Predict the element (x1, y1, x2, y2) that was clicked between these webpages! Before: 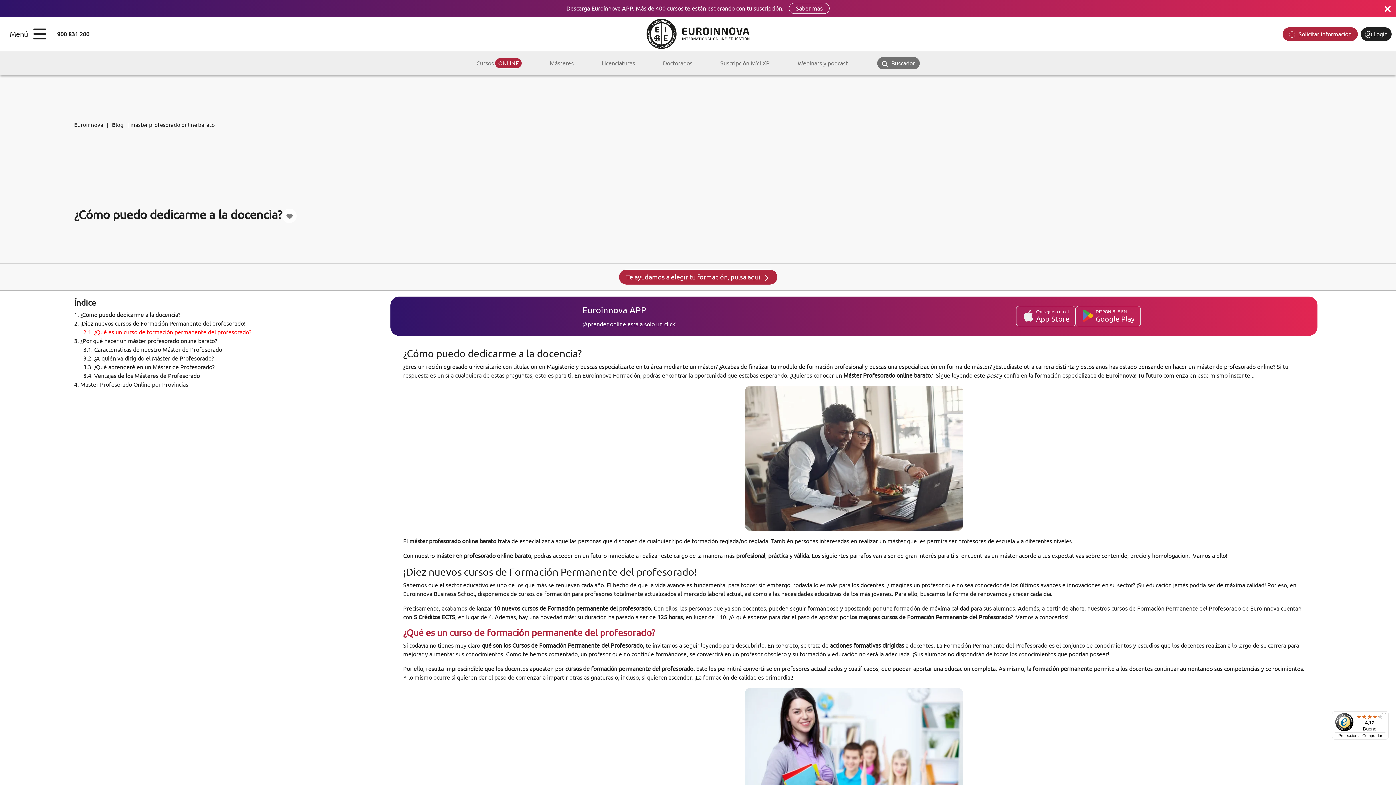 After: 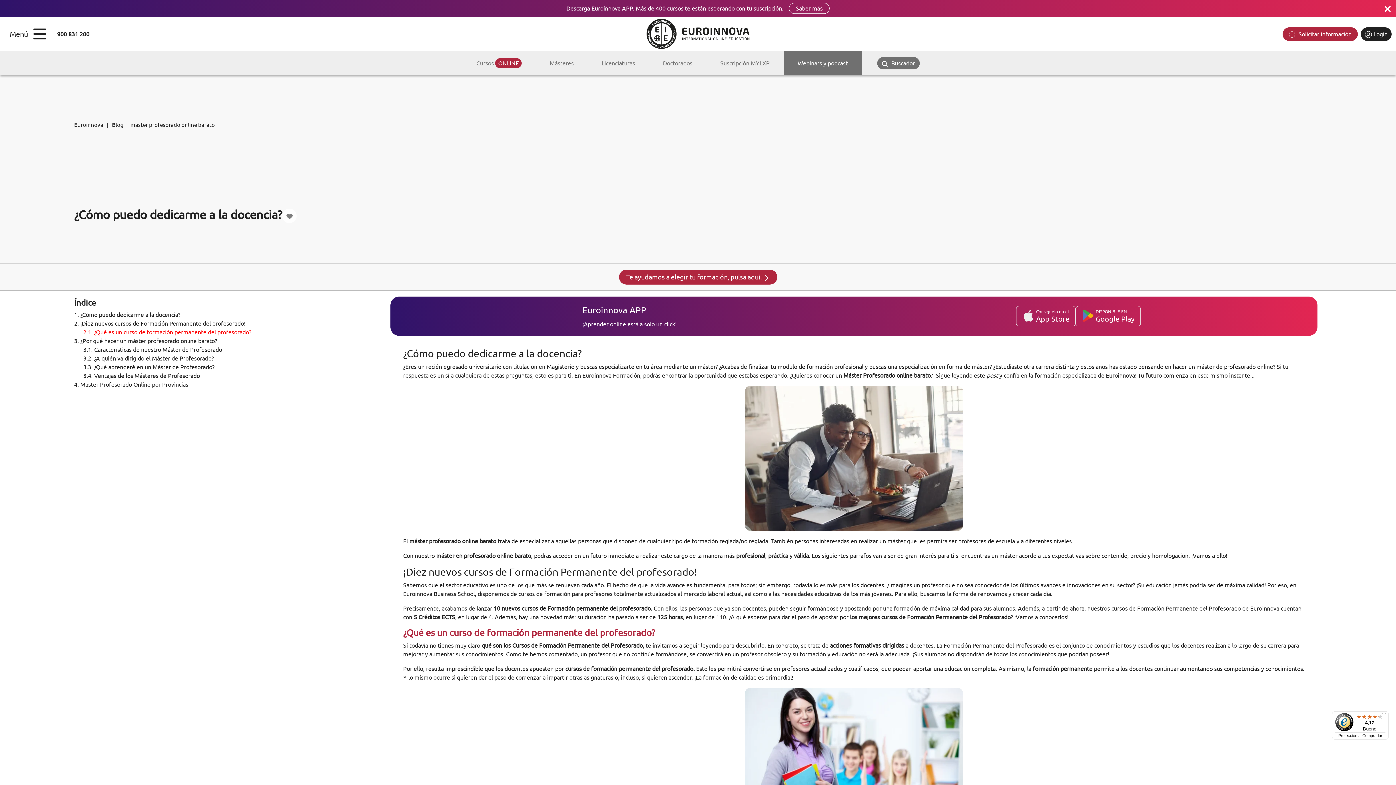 Action: label: Webinars y podcast bbox: (783, 51, 861, 75)